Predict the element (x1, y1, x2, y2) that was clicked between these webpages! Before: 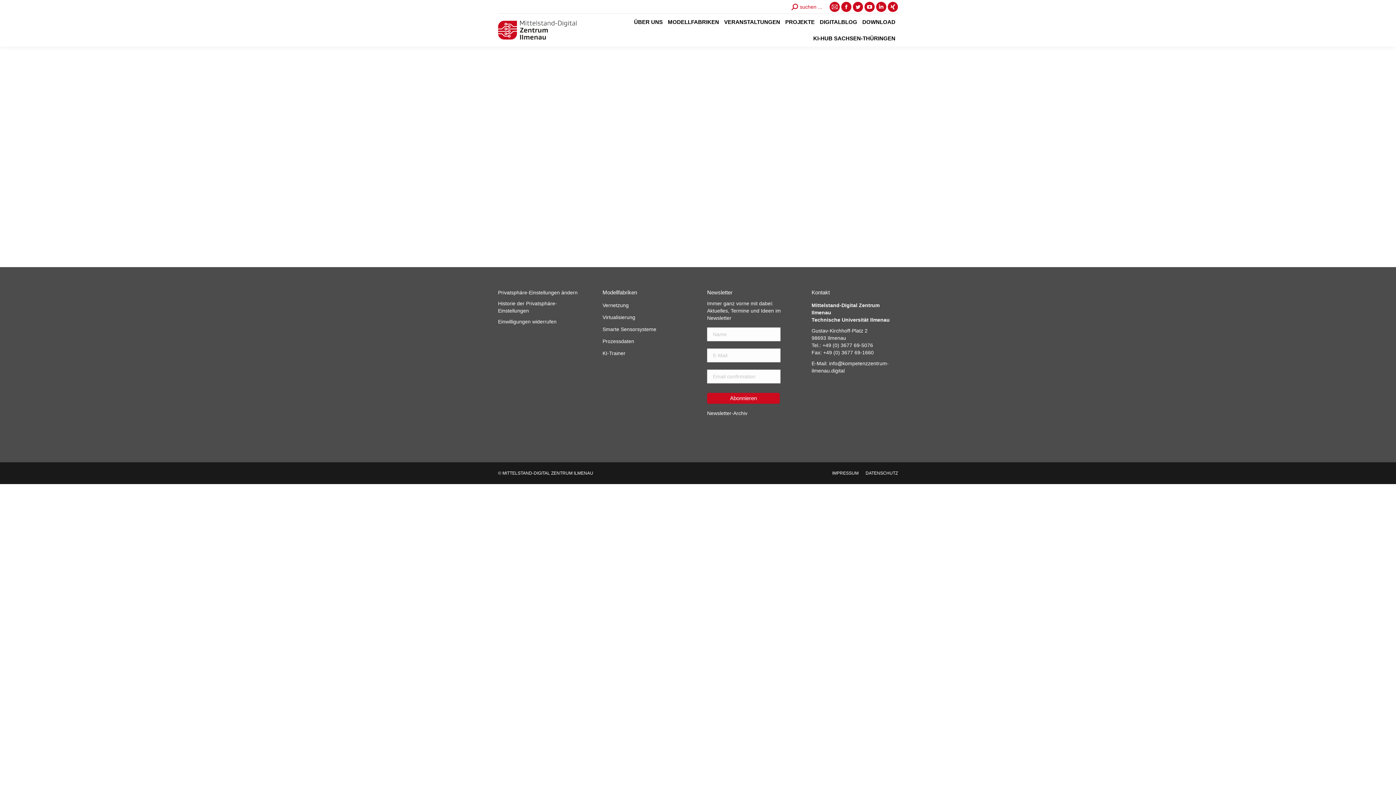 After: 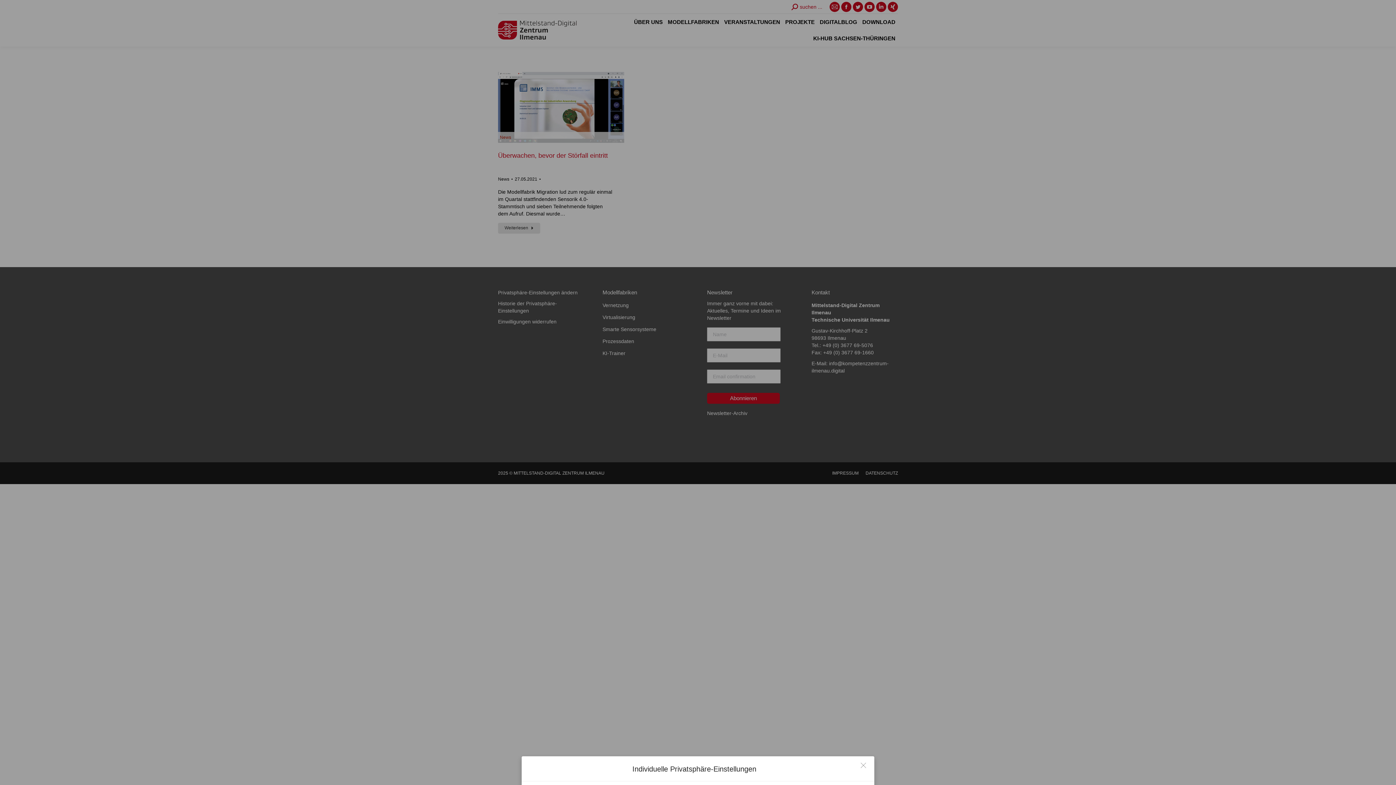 Action: bbox: (498, 289, 577, 295) label: Privatsphäre-Einstellungen ändern